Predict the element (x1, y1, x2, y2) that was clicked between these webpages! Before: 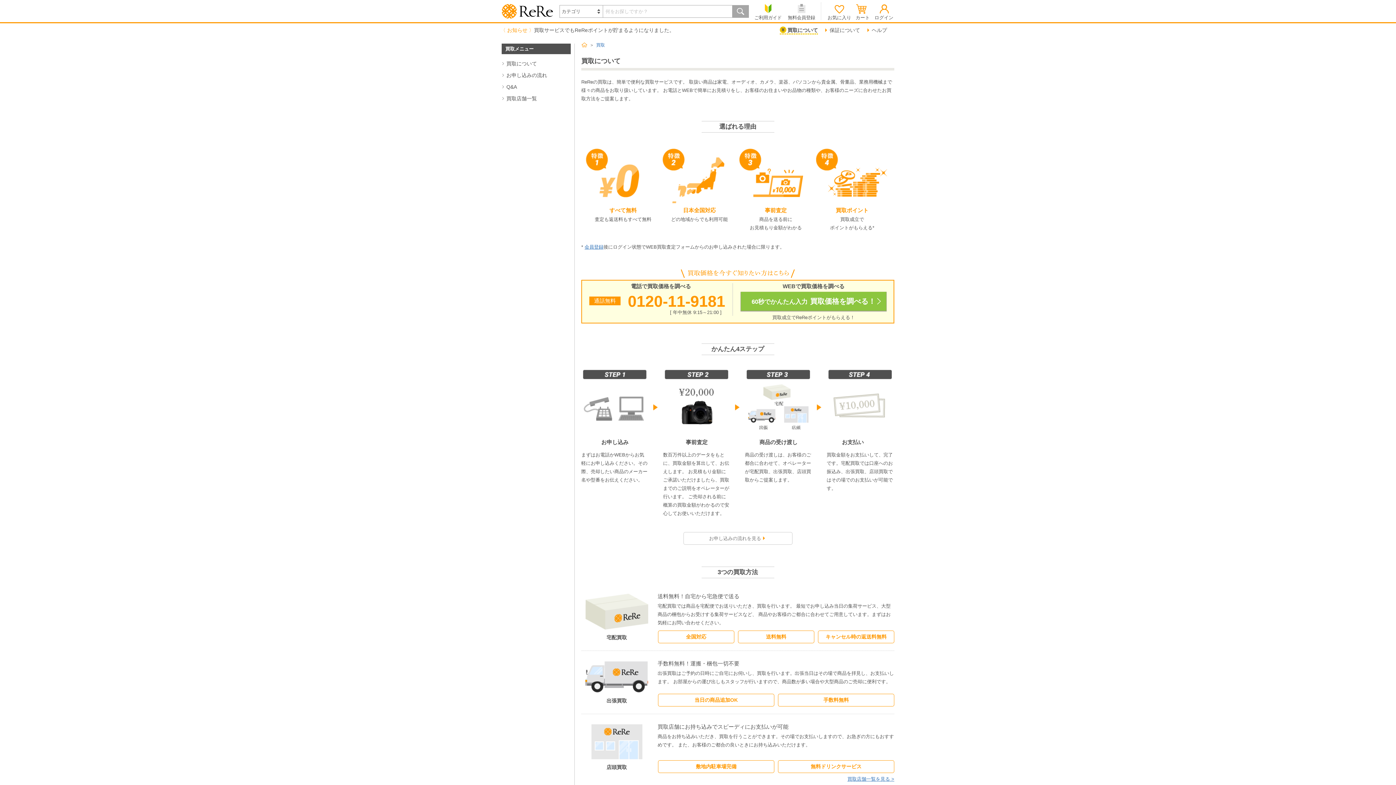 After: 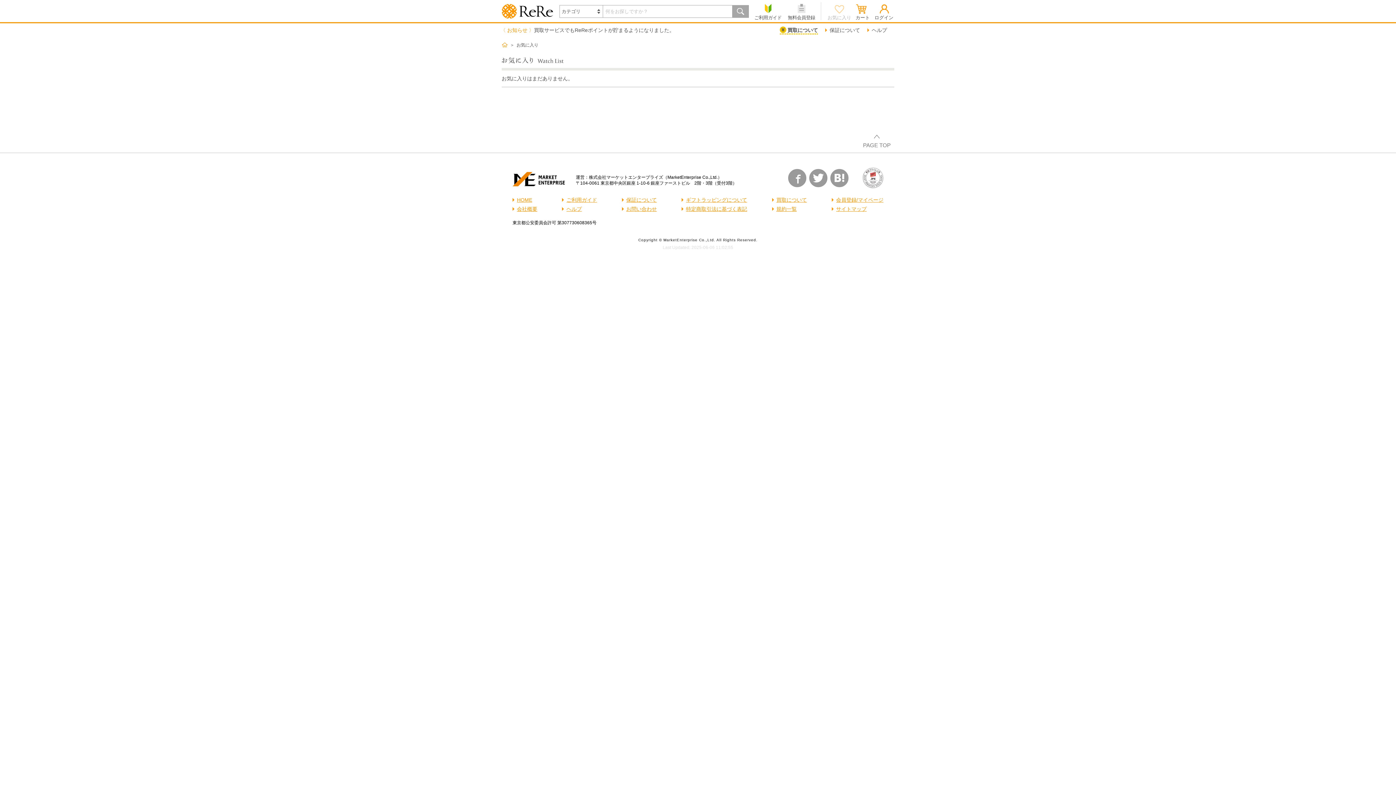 Action: label: お気に入り bbox: (827, 2, 852, 19)